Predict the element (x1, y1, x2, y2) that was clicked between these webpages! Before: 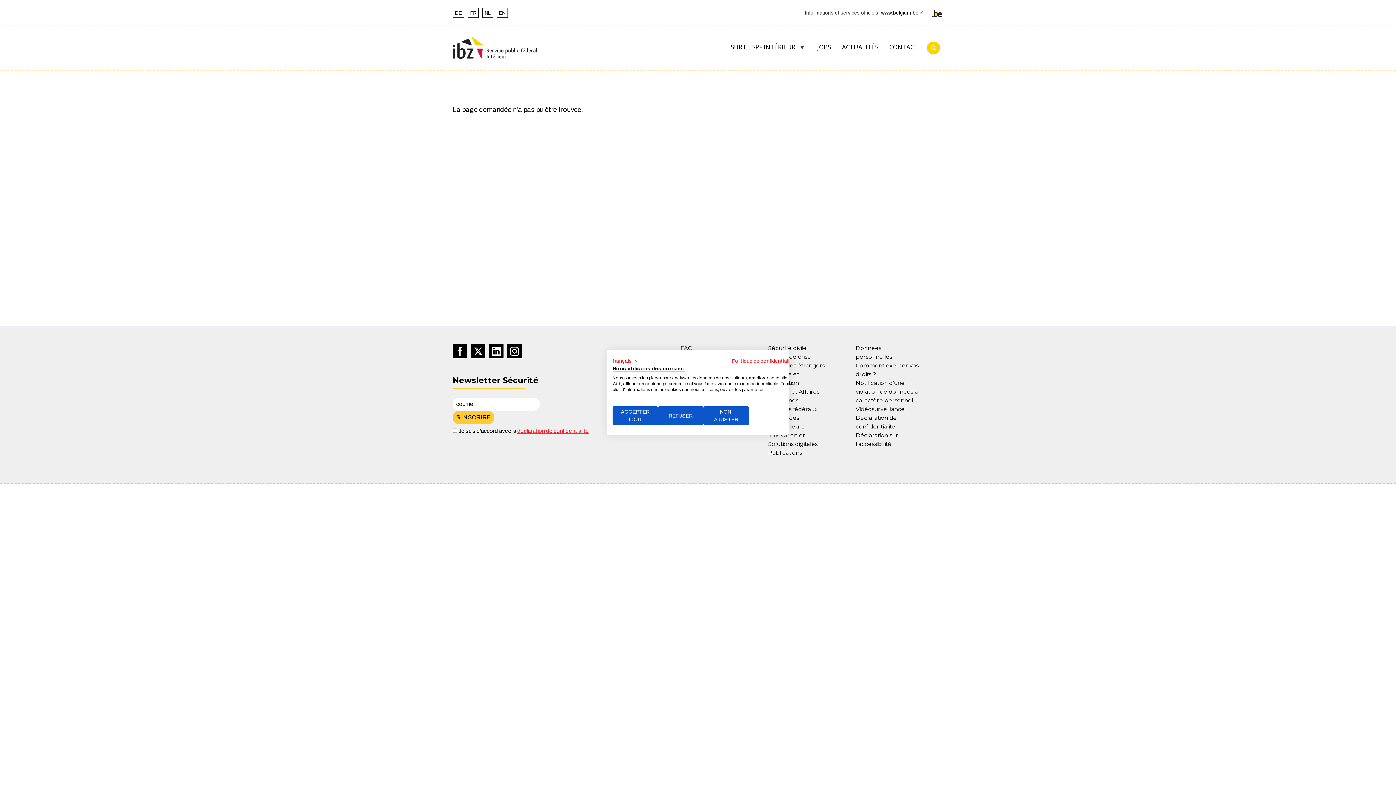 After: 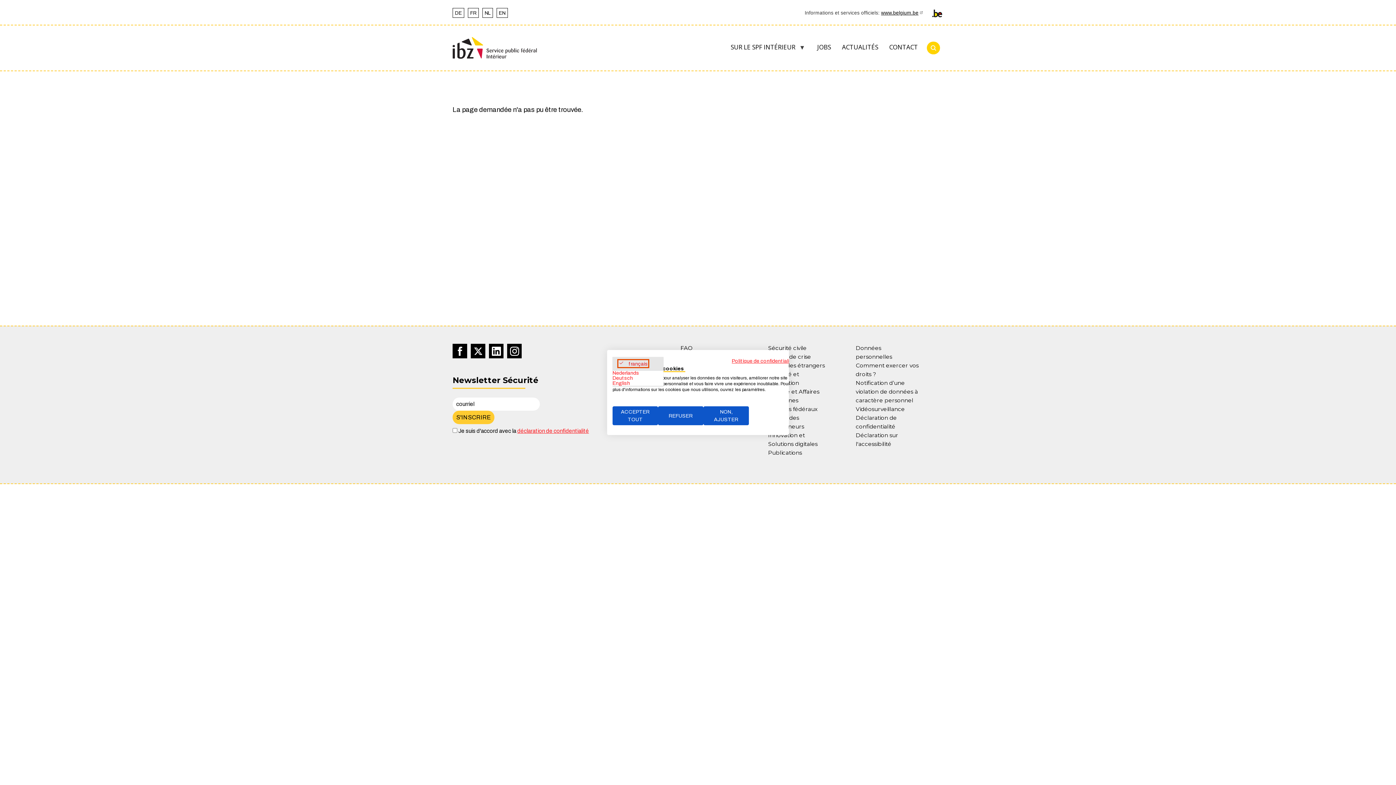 Action: bbox: (612, 357, 640, 365) label: français